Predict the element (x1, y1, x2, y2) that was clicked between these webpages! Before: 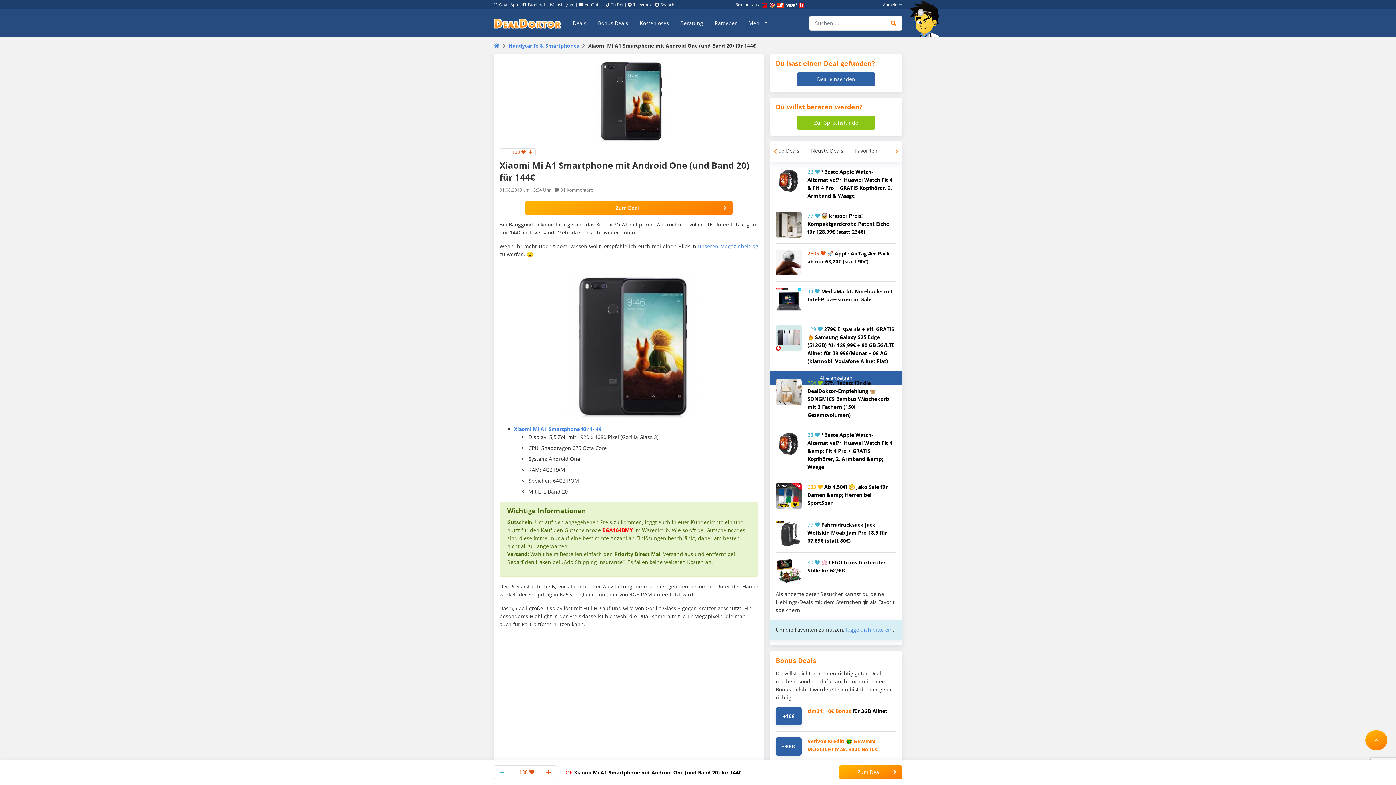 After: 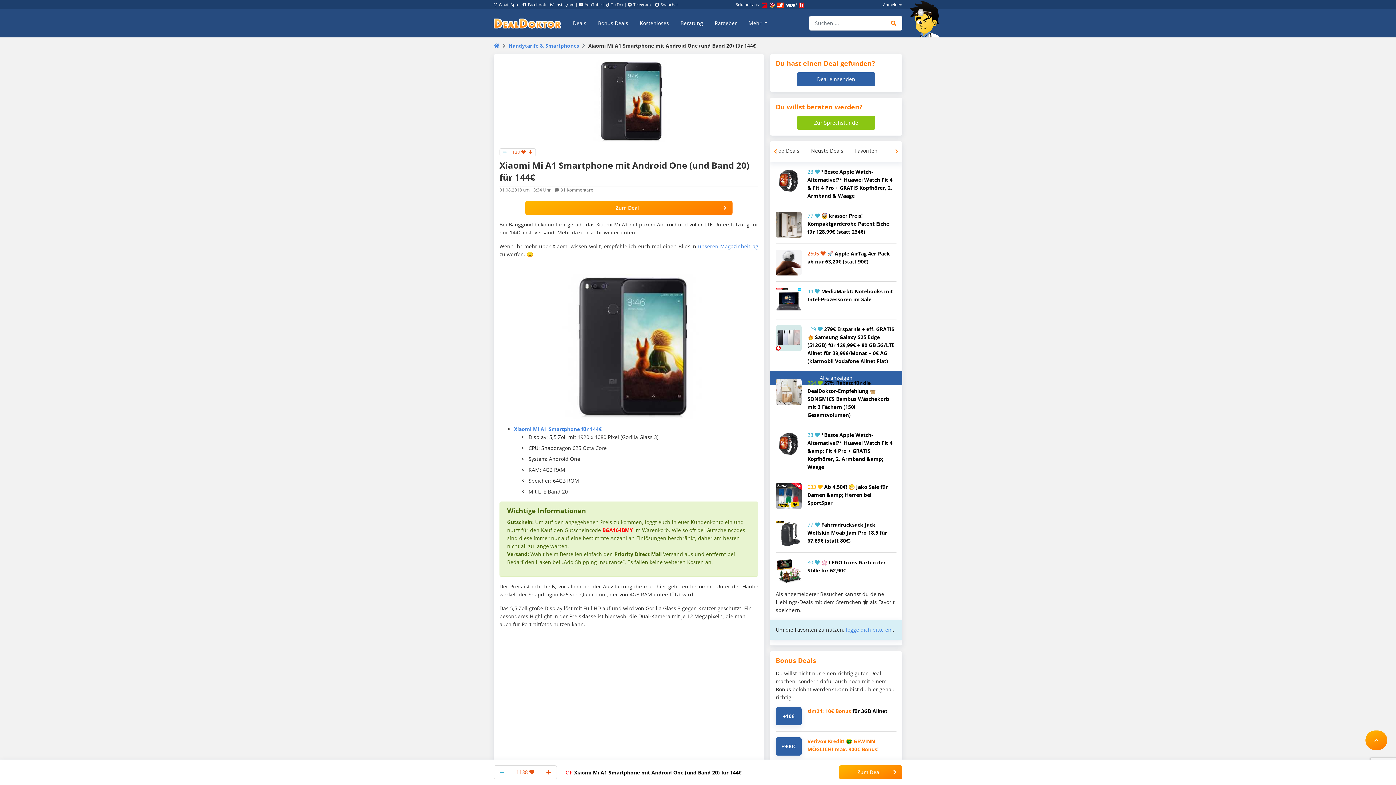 Action: label: Top Deals bbox: (769, 141, 805, 160)